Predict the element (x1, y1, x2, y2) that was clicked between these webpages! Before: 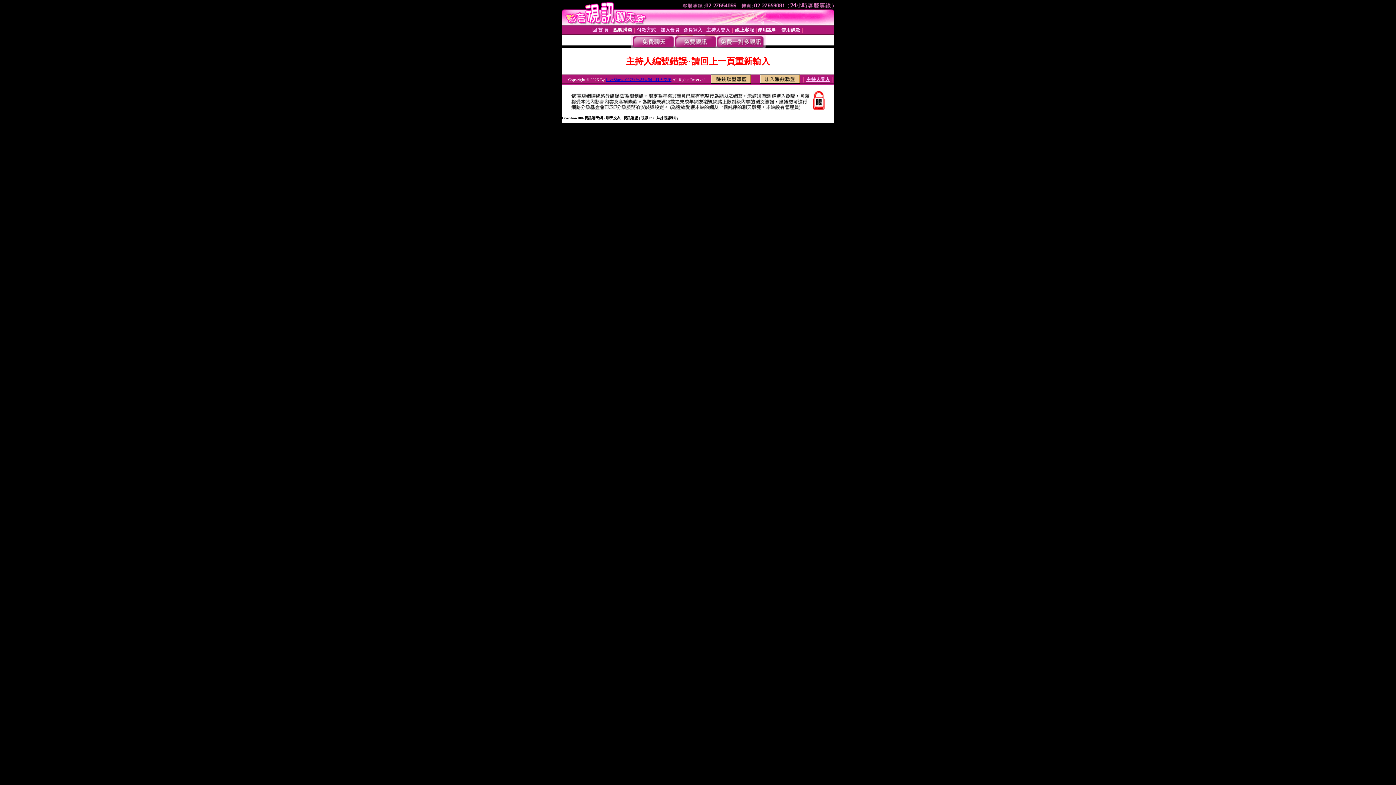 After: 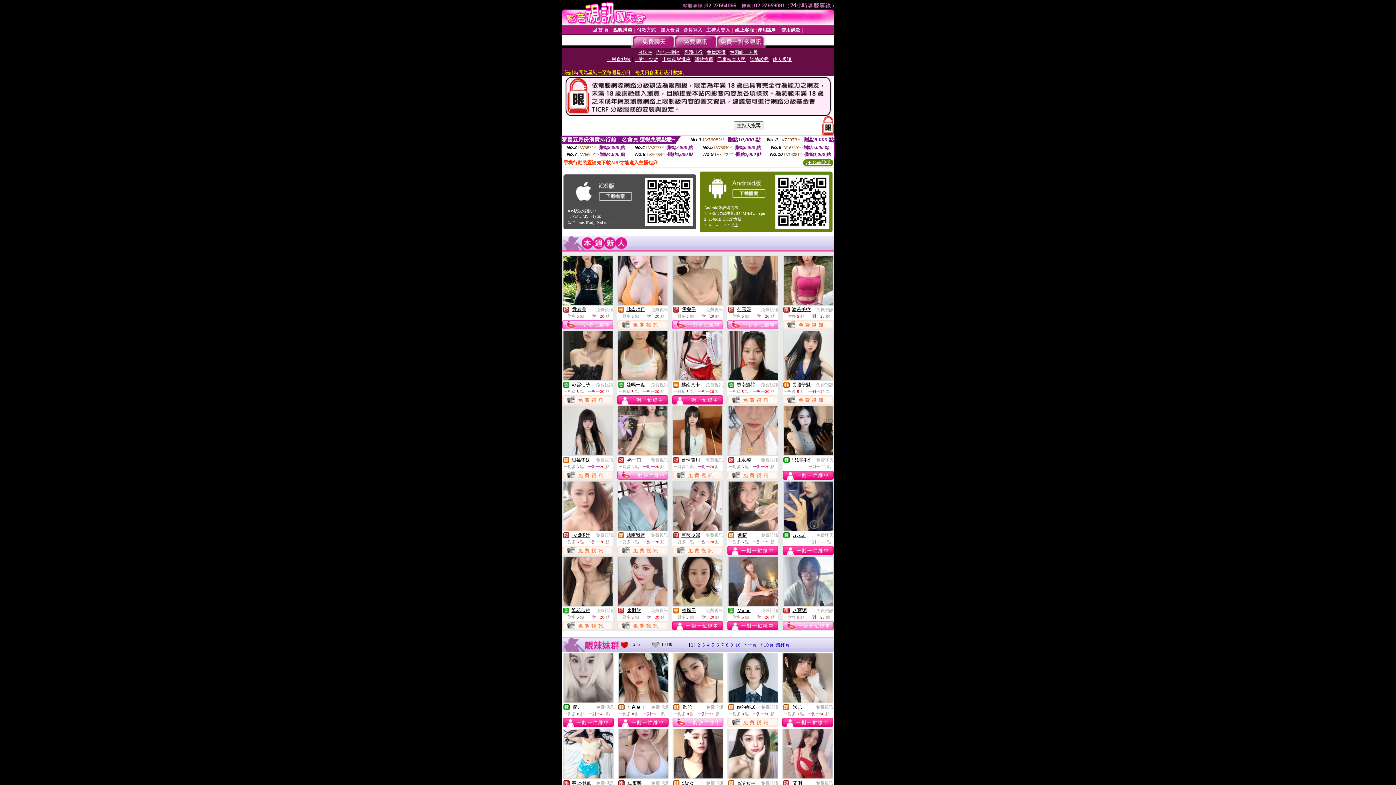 Action: bbox: (606, 77, 671, 81) label: LiveShow1007視訊聊天網 - 聊天交友